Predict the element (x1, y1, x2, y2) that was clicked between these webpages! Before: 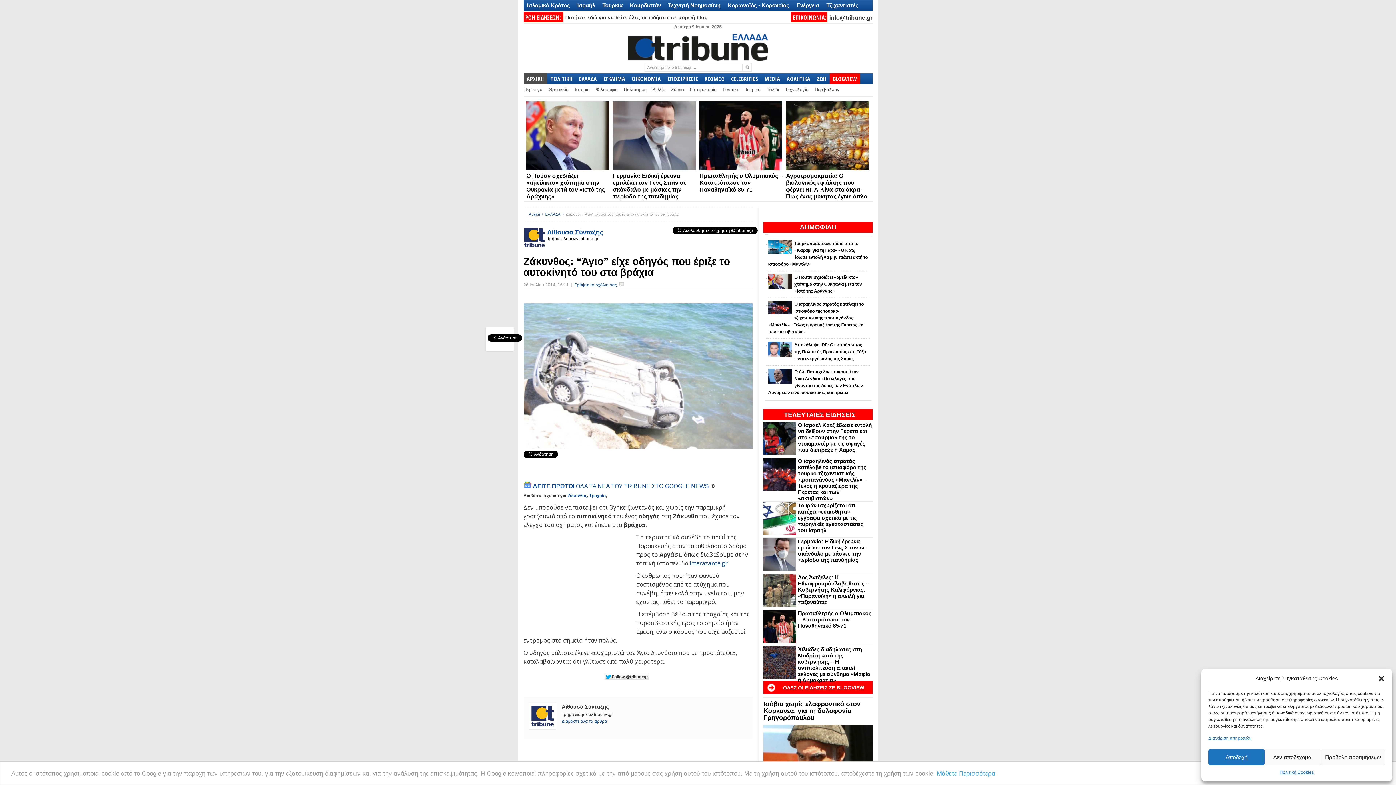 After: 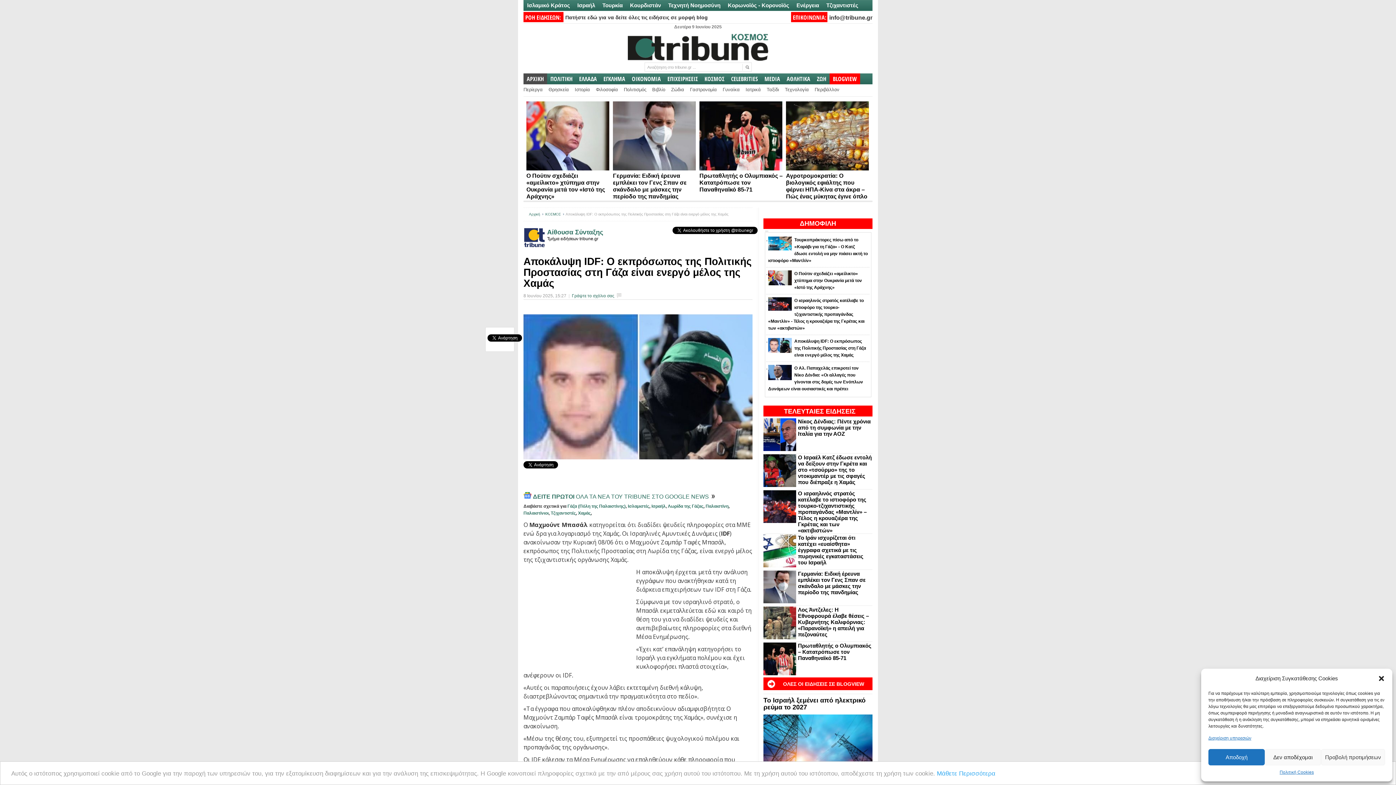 Action: bbox: (768, 341, 868, 362) label: Αποκάλυψη IDF: Ο εκπρόσωπος της Πολιτικής Προστασίας στη Γάζα είναι ενεργό μέλος της Χαμάς